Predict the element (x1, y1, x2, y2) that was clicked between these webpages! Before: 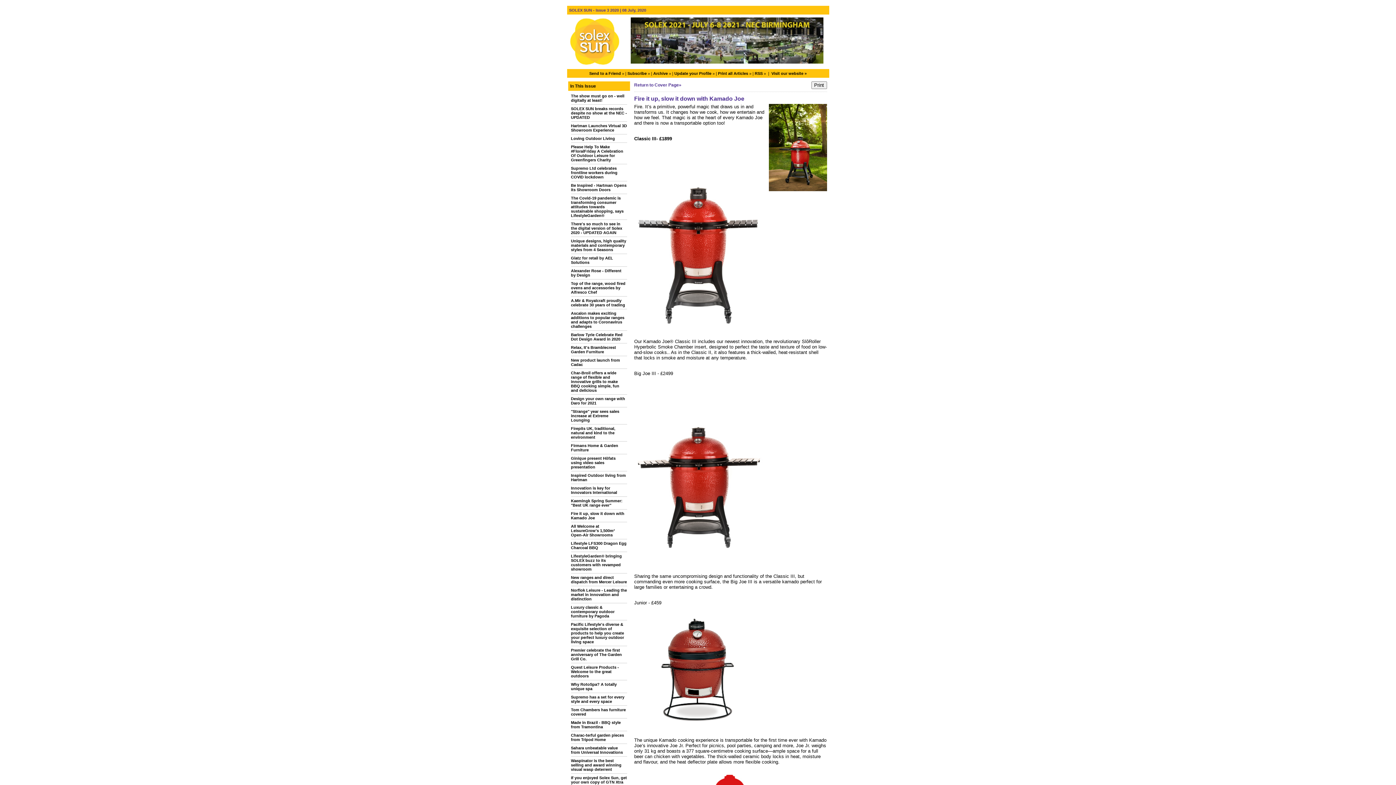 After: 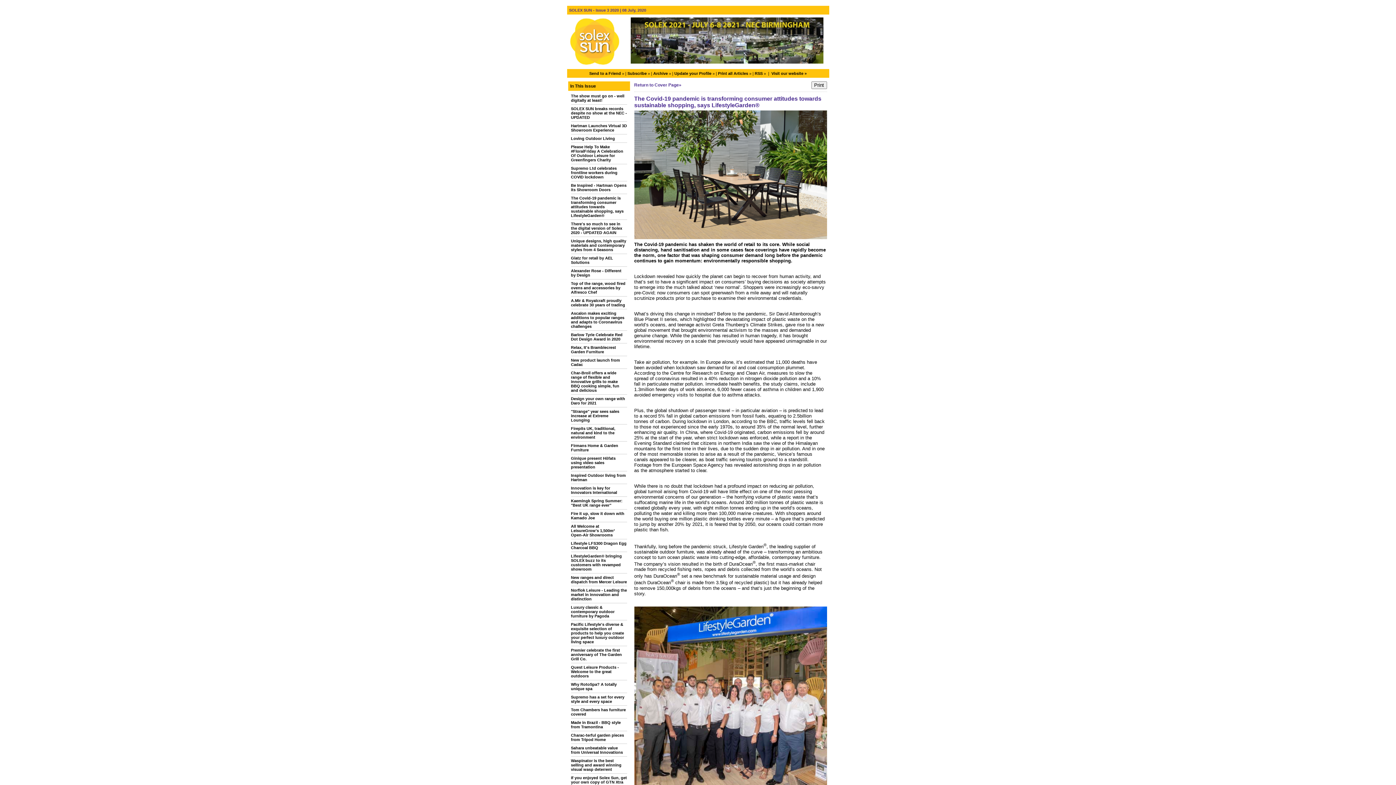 Action: label: The Covid-19 pandemic is transforming consumer attitudes towards sustainable shopping, says LifestyleGarden® bbox: (571, 196, 623, 217)